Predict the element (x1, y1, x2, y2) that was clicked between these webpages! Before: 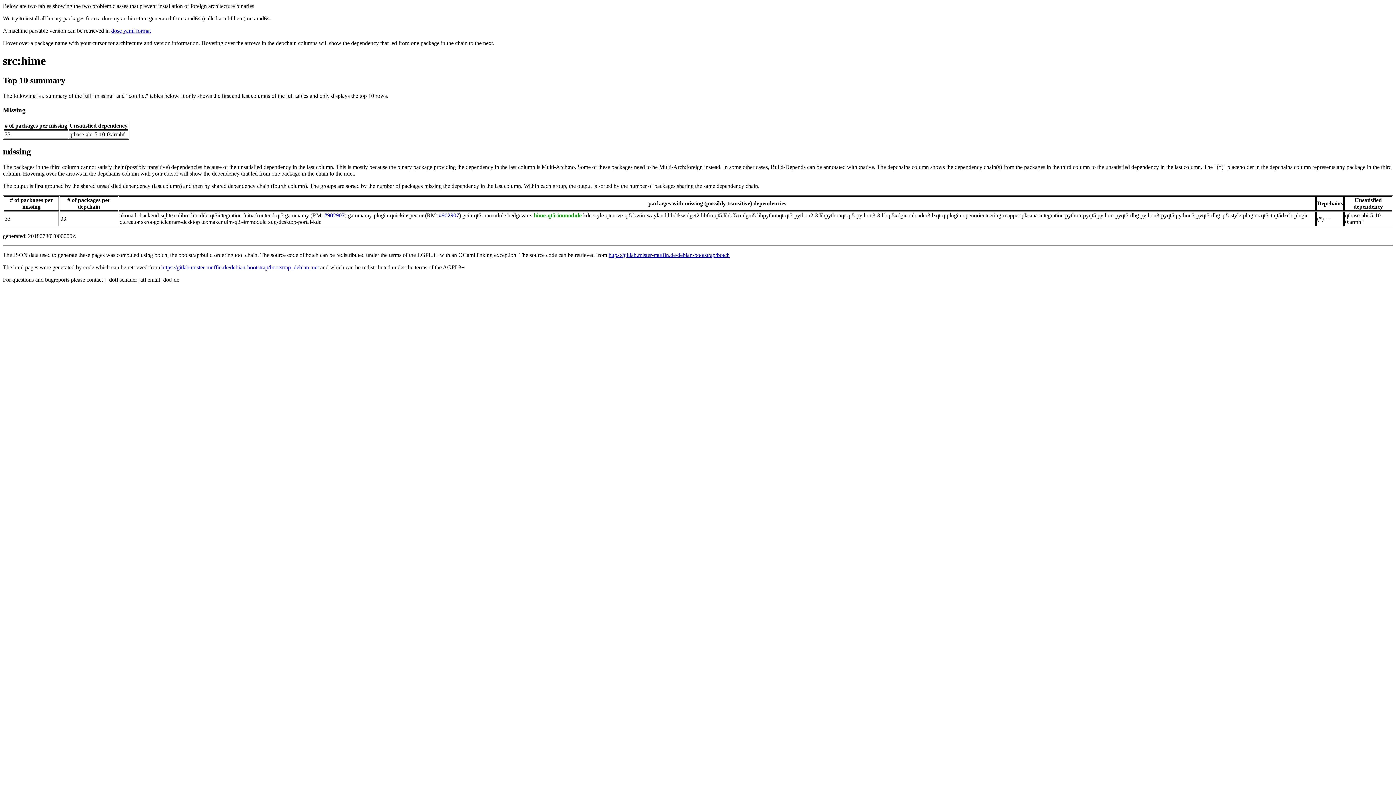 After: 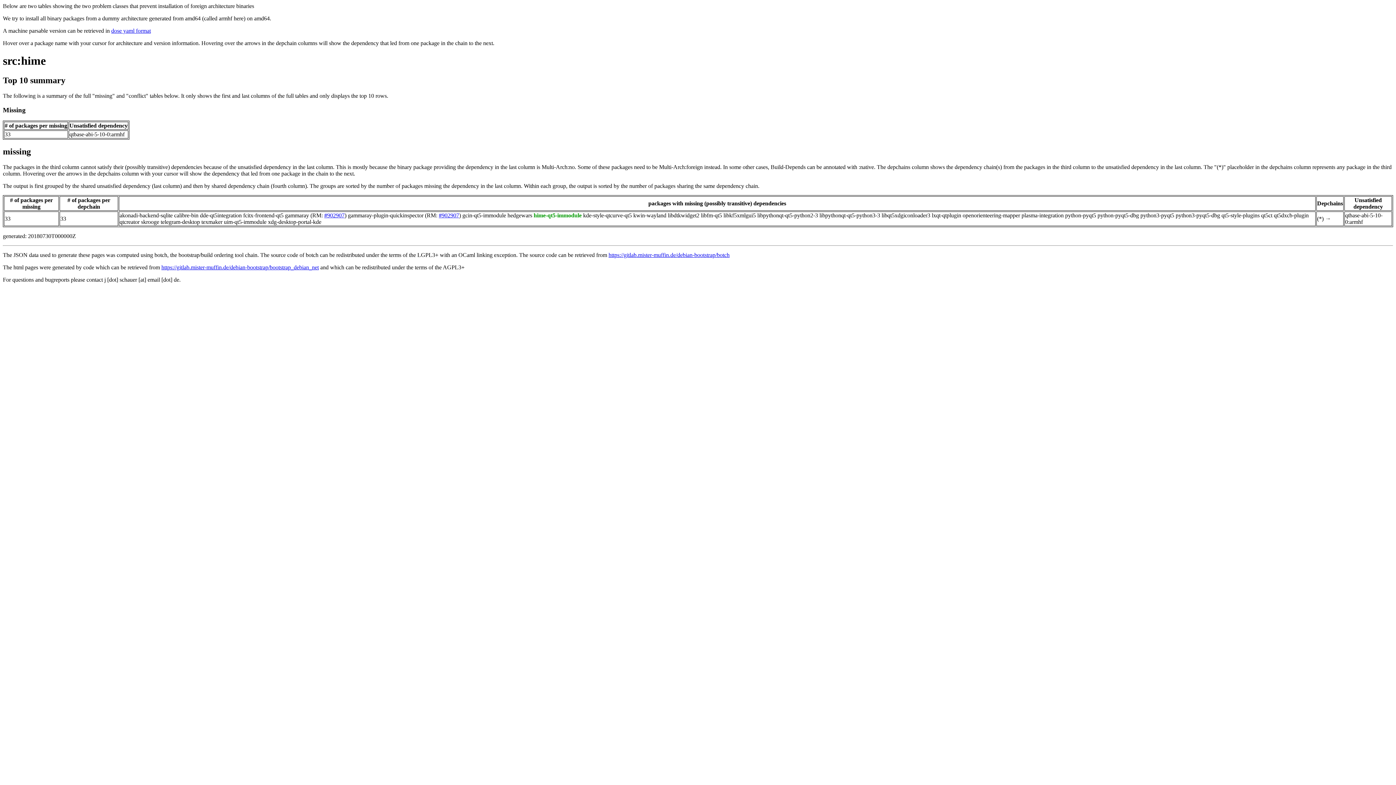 Action: label: python3-pyqt5 bbox: (1140, 212, 1174, 218)